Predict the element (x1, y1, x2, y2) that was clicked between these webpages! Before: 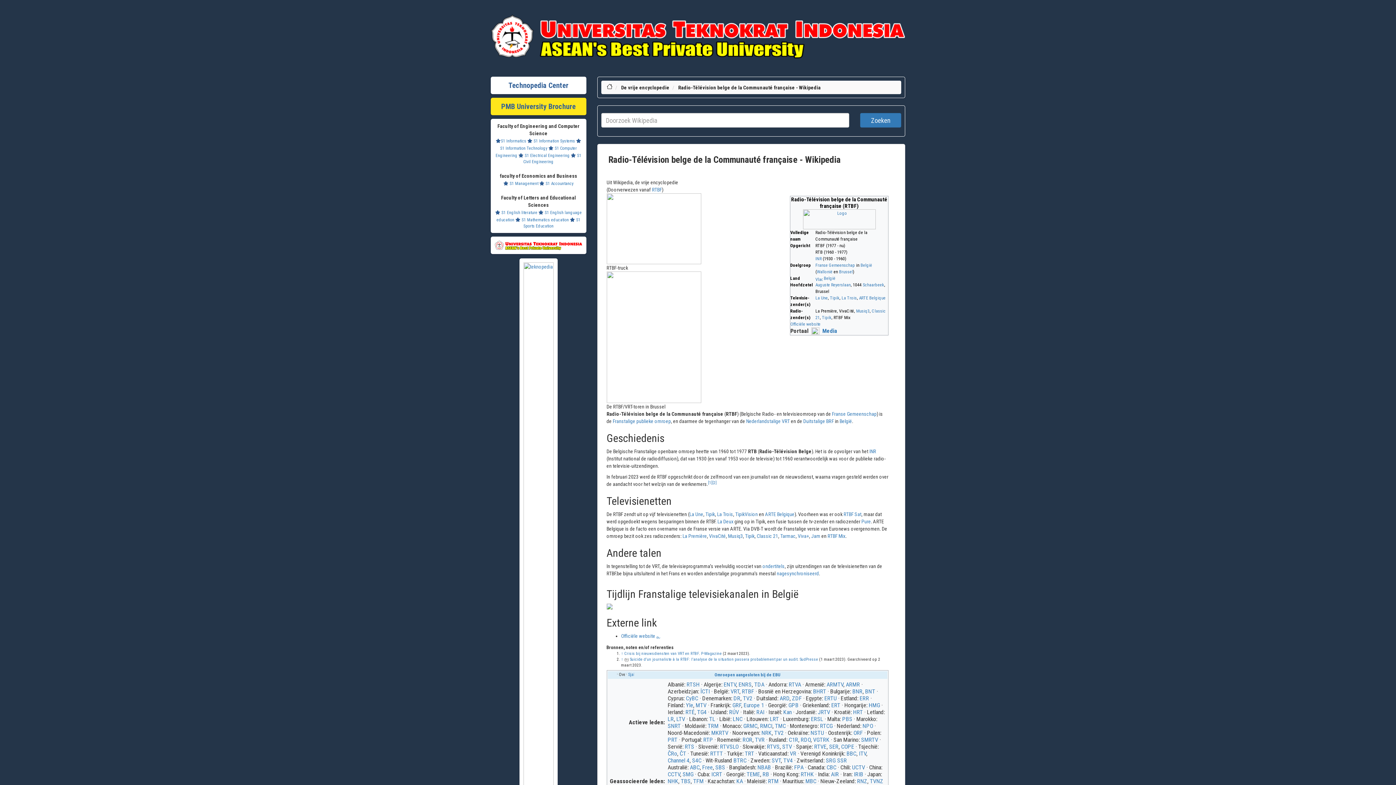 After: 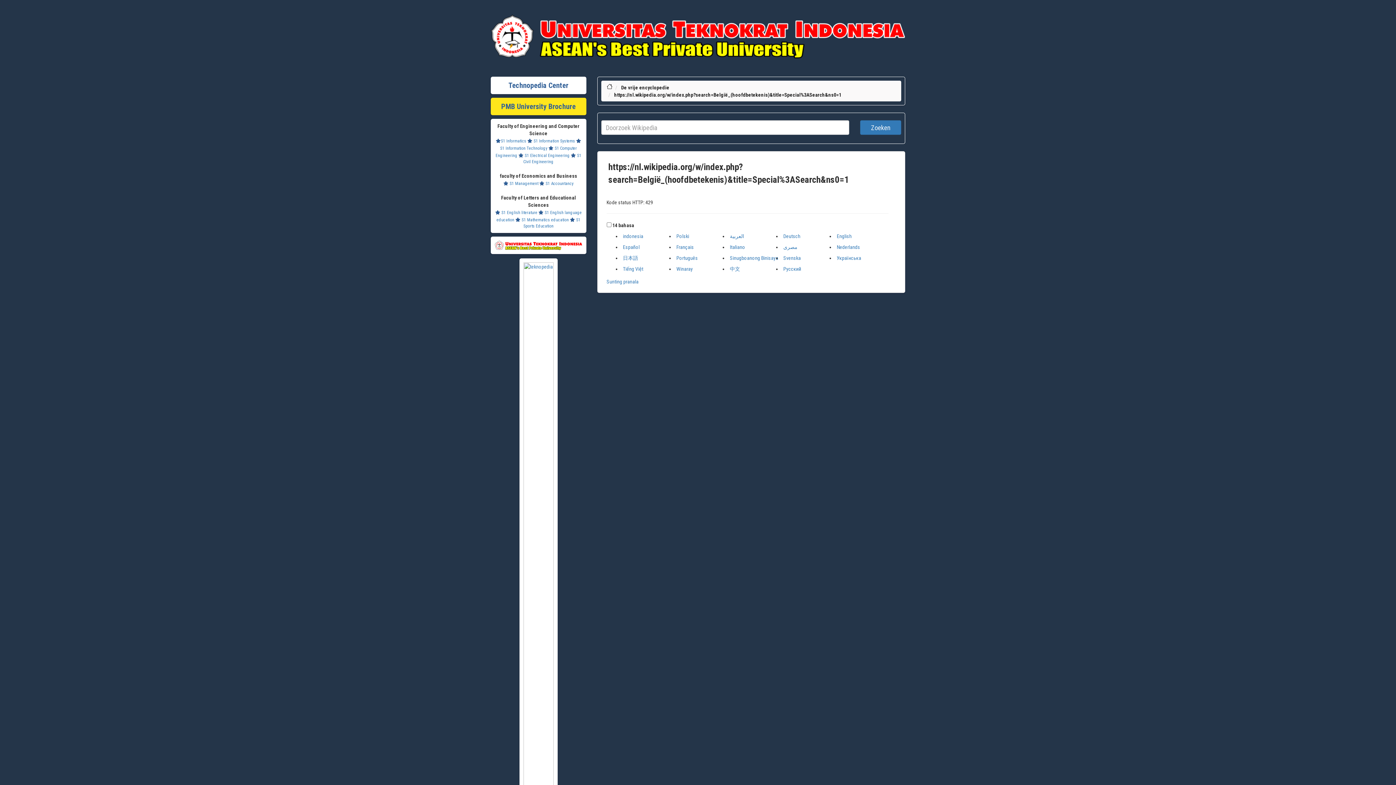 Action: label: België bbox: (824, 275, 835, 280)